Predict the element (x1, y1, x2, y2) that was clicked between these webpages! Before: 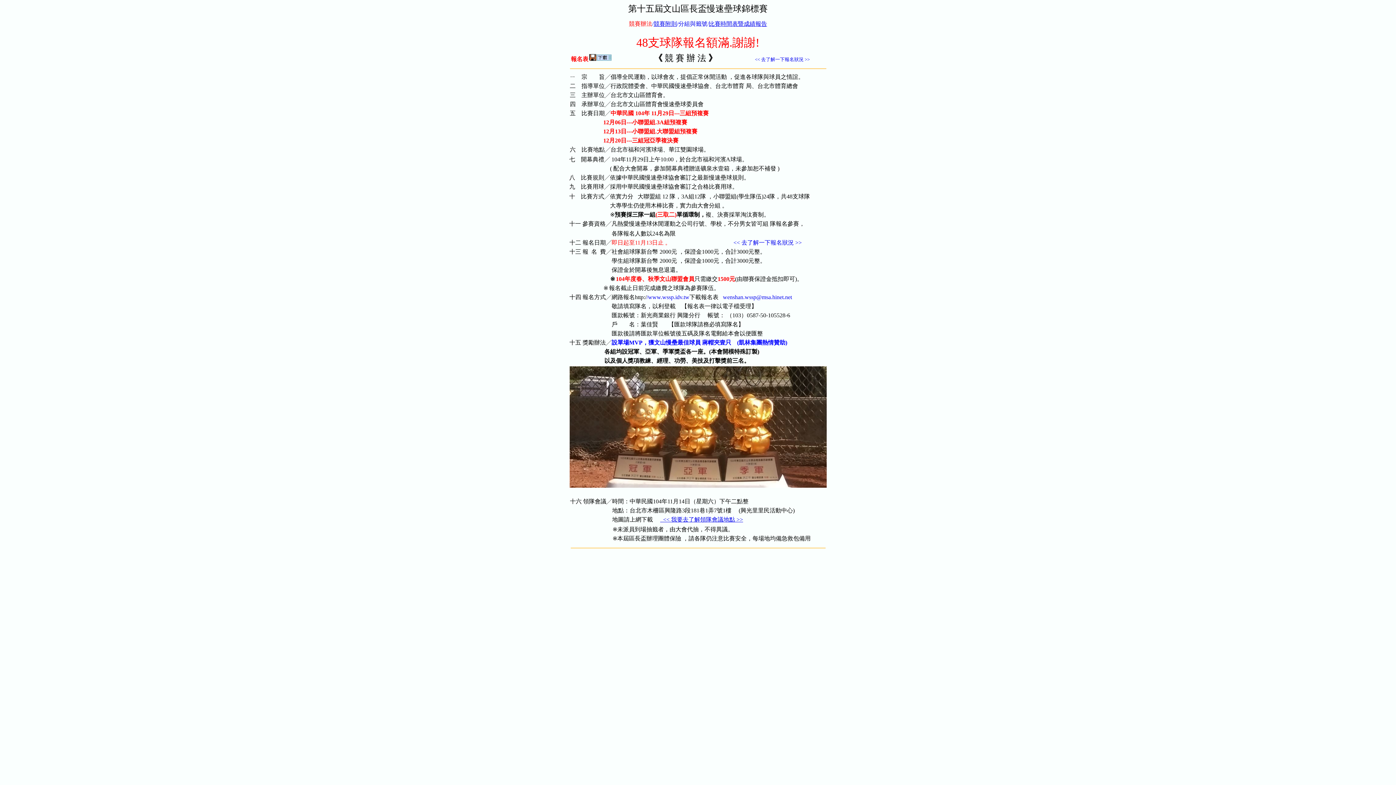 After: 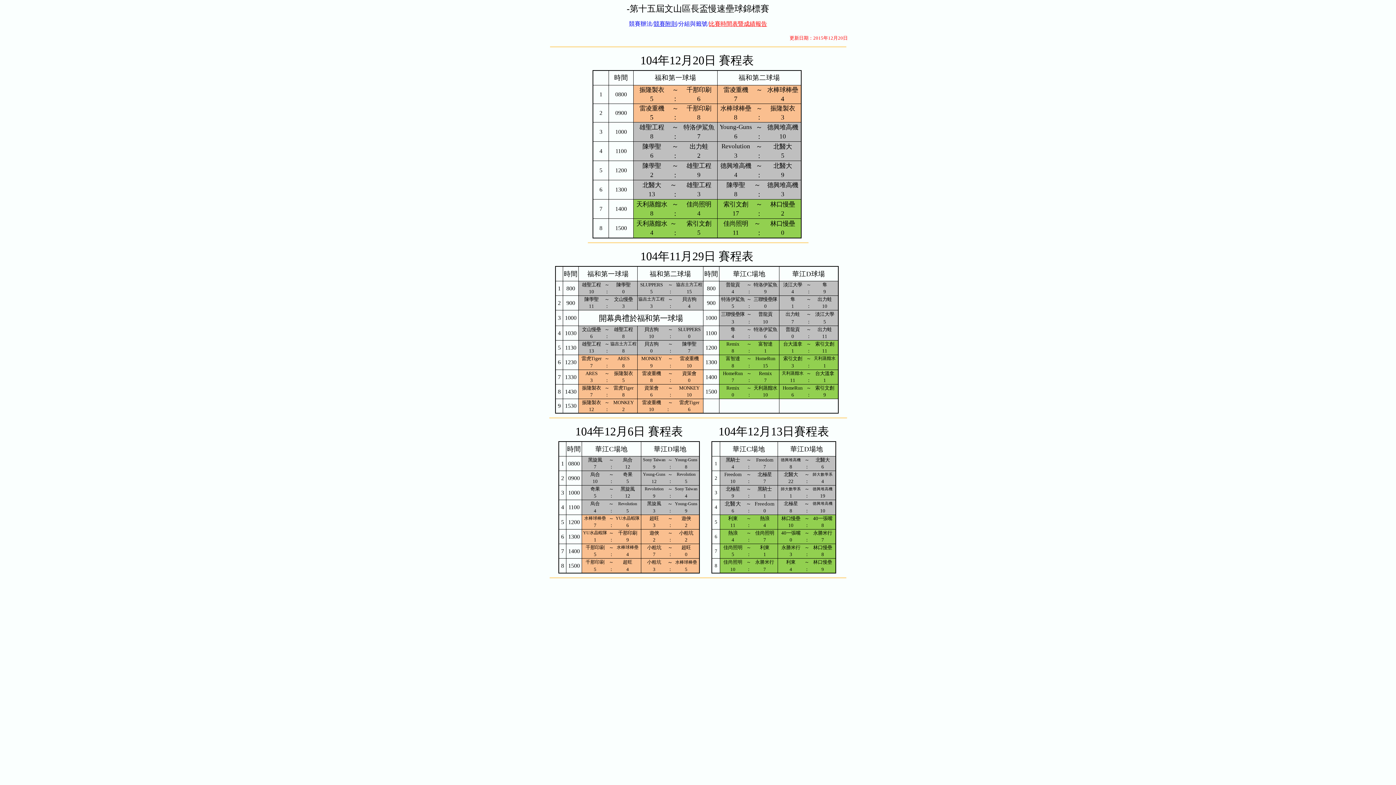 Action: label: 比賽時間表暨成績報告 bbox: (709, 20, 767, 26)